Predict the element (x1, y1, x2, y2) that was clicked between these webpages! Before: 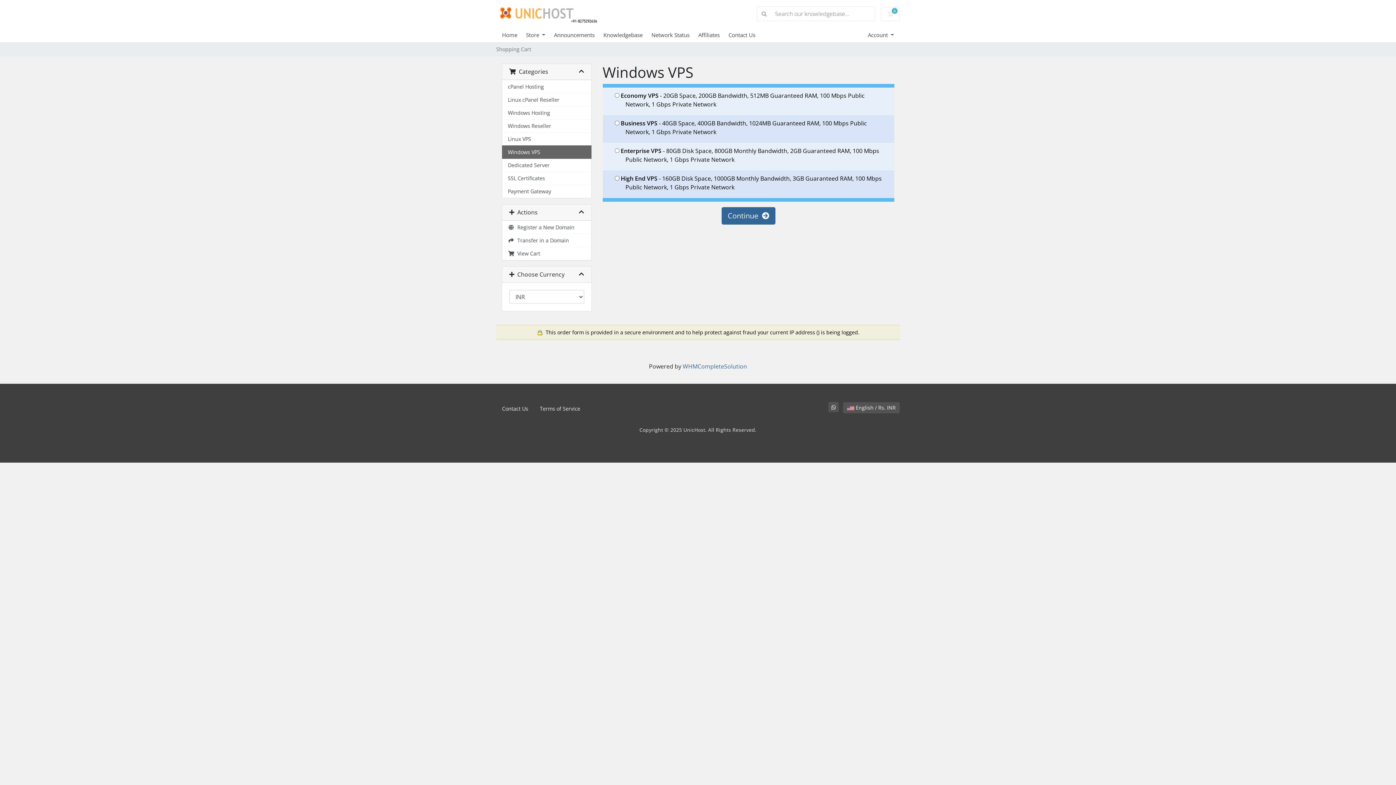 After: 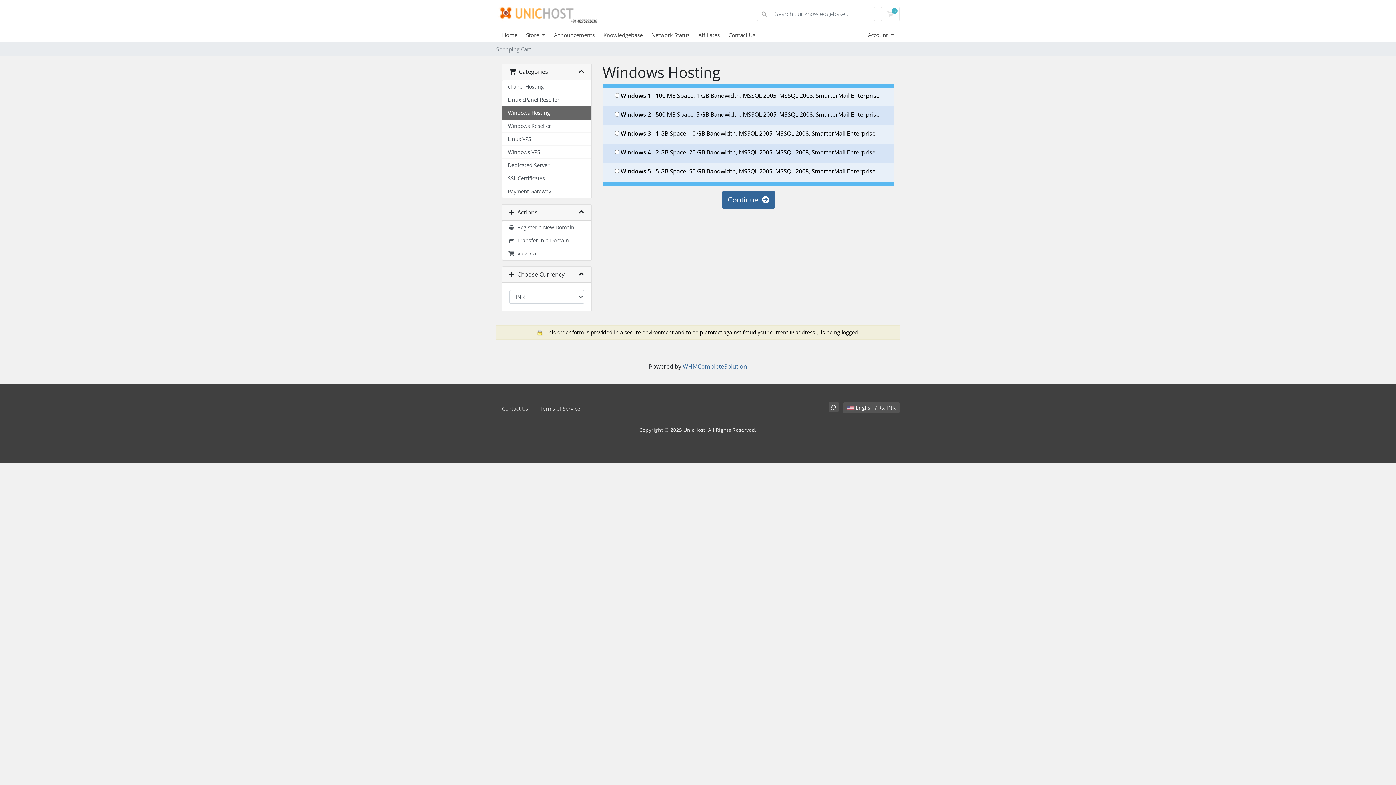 Action: label: Windows Hosting bbox: (502, 106, 591, 119)